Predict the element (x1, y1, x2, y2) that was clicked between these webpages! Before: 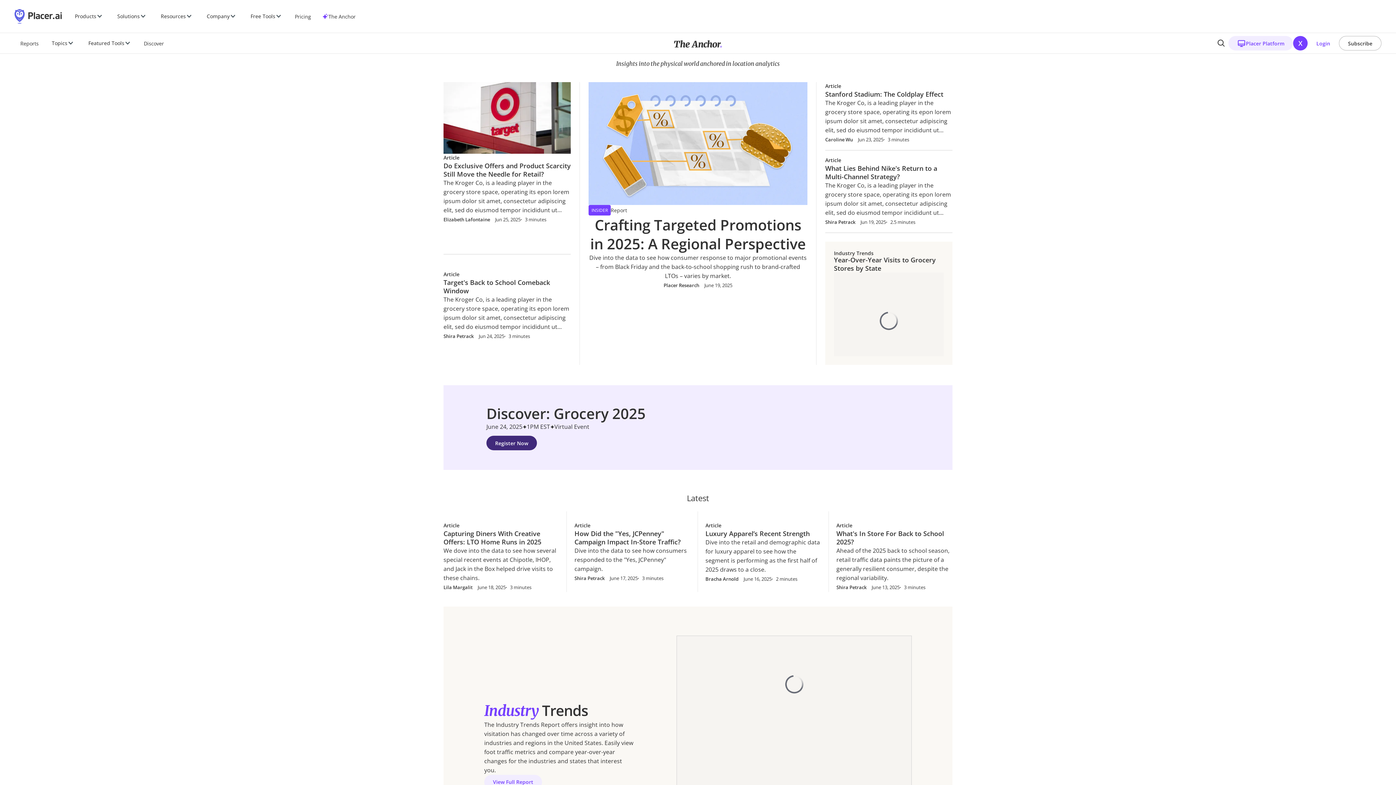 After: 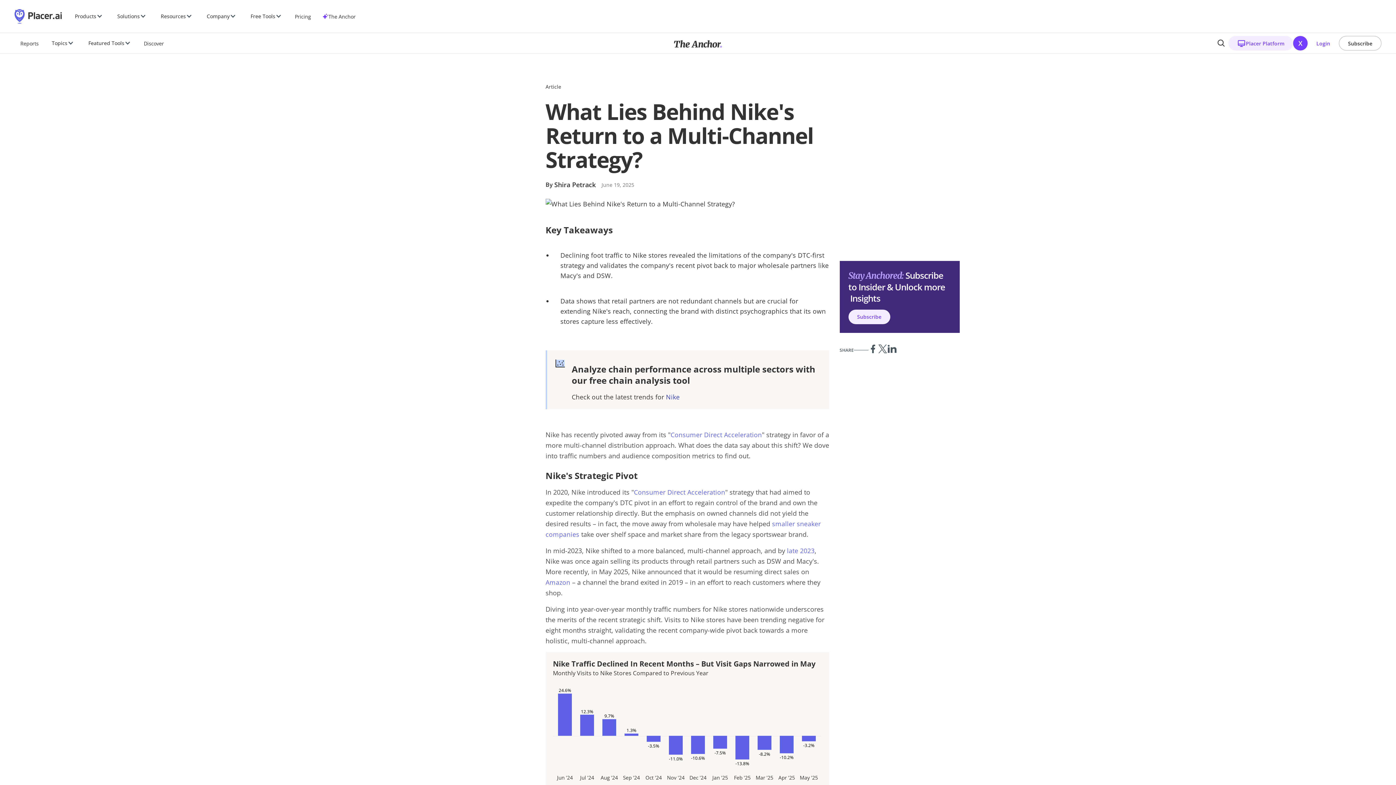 Action: bbox: (825, 156, 952, 164) label: Article